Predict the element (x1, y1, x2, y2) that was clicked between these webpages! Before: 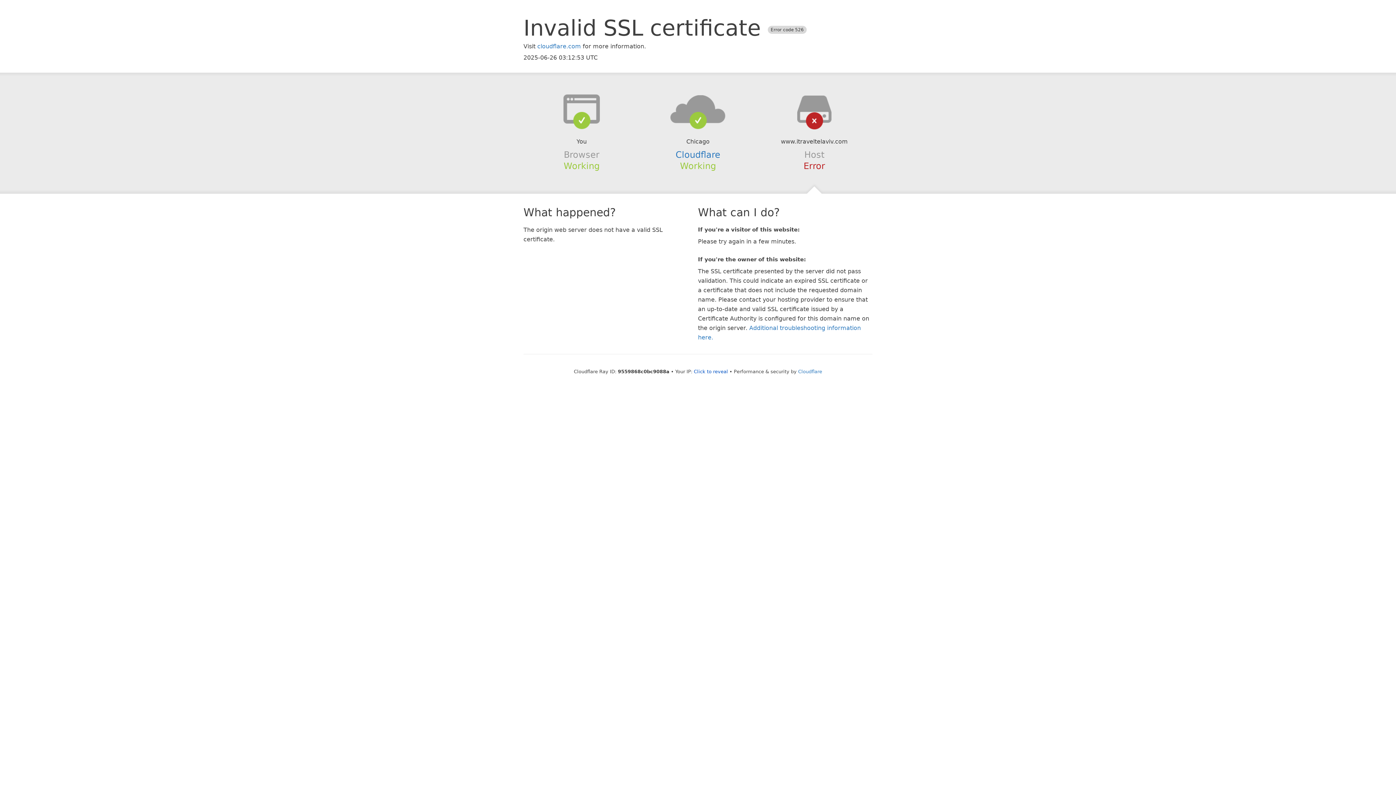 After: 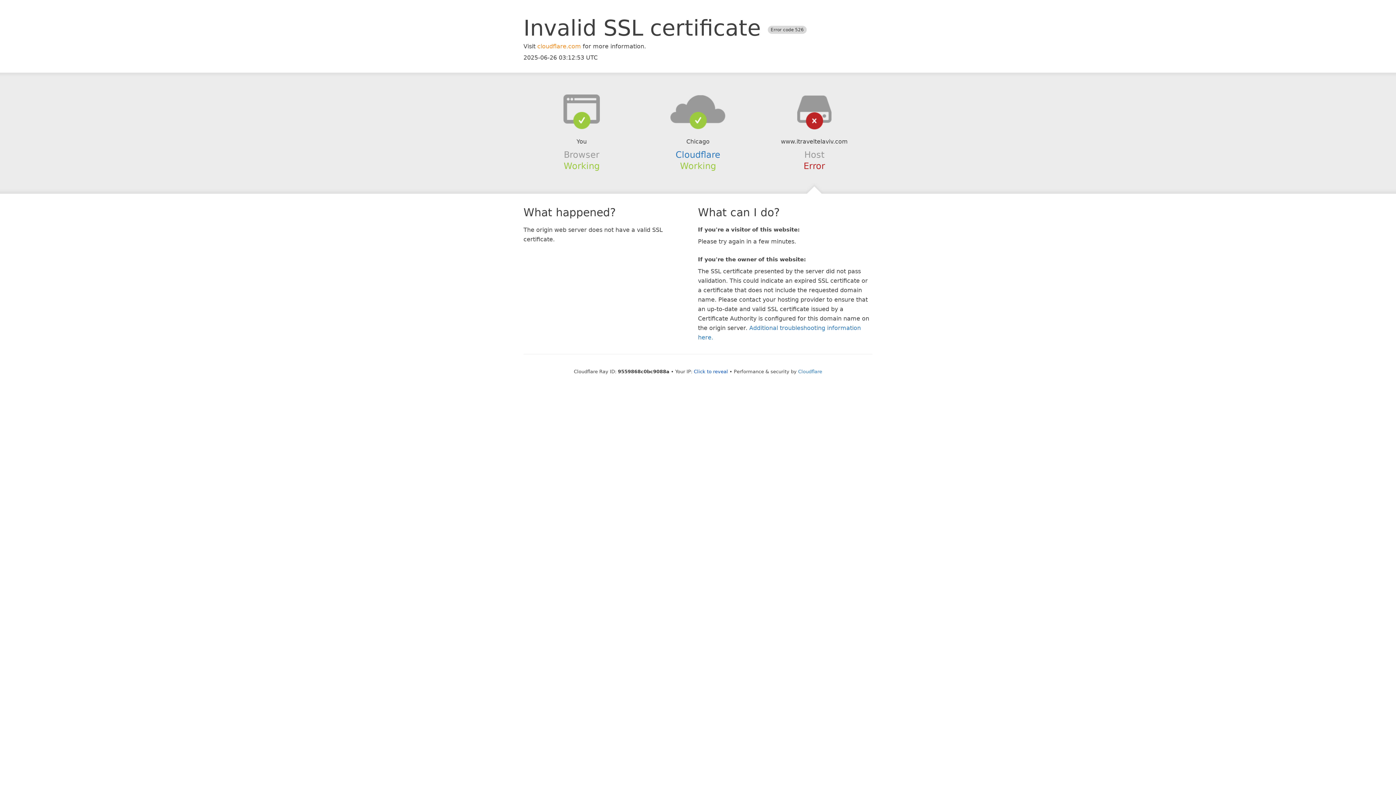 Action: bbox: (537, 42, 581, 49) label: cloudflare.com